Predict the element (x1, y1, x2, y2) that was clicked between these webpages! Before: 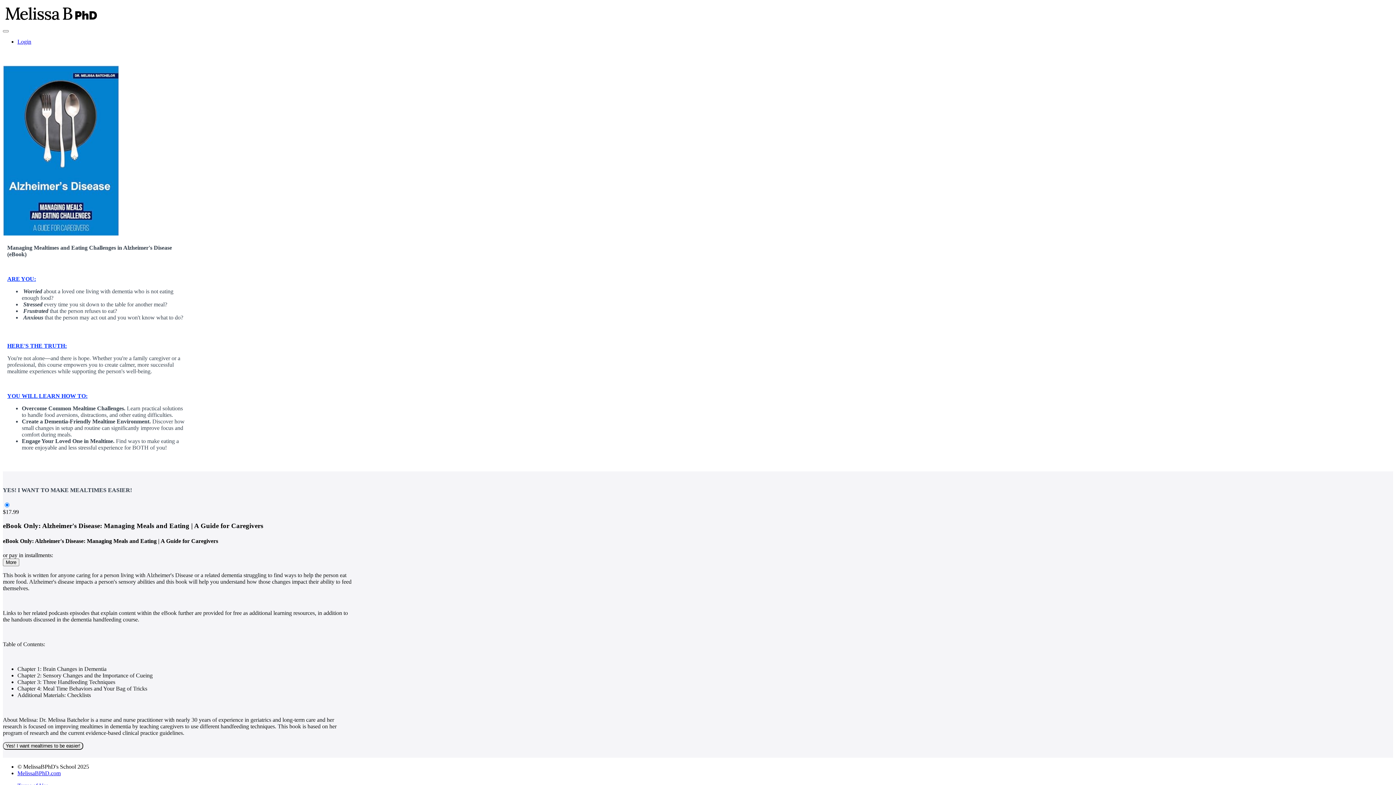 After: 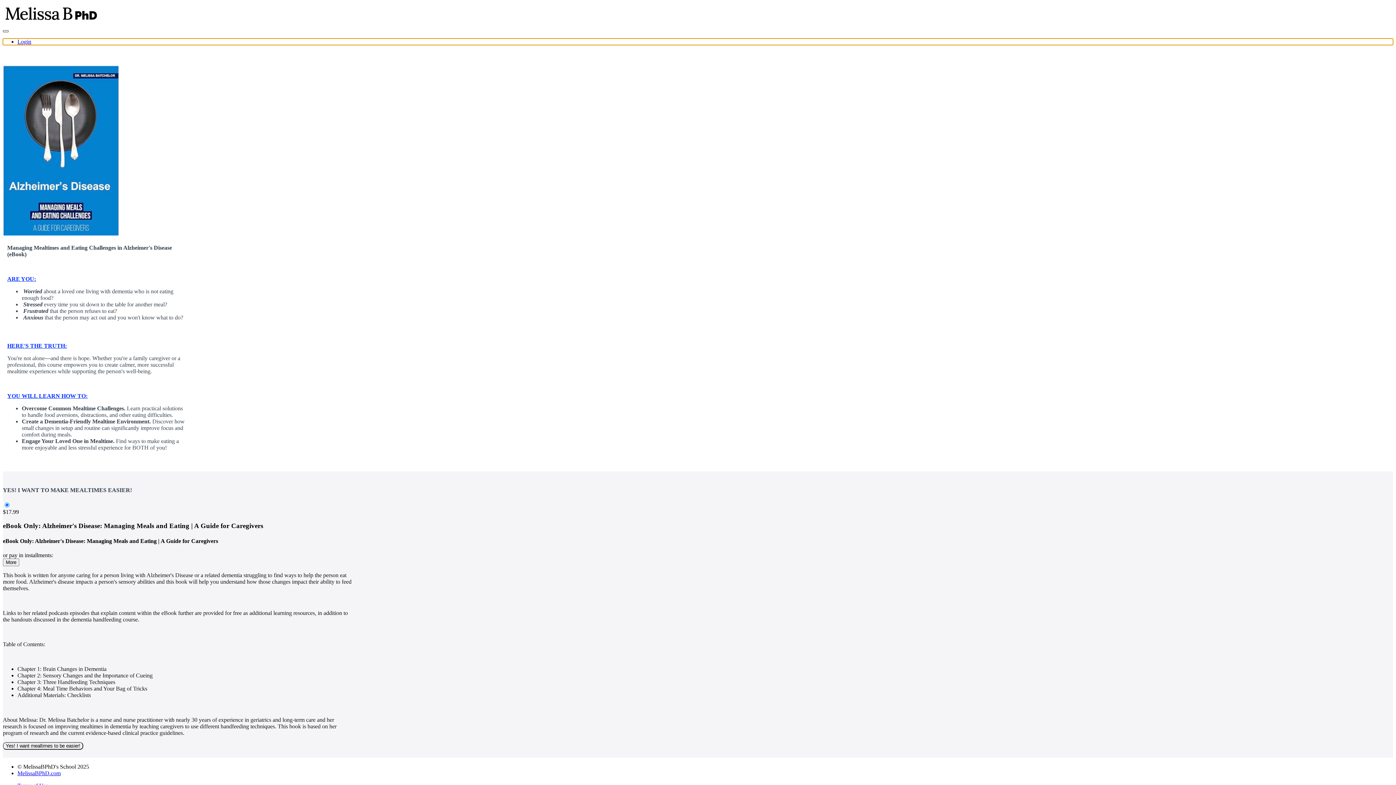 Action: bbox: (2, 30, 8, 32) label: Toggle navigation